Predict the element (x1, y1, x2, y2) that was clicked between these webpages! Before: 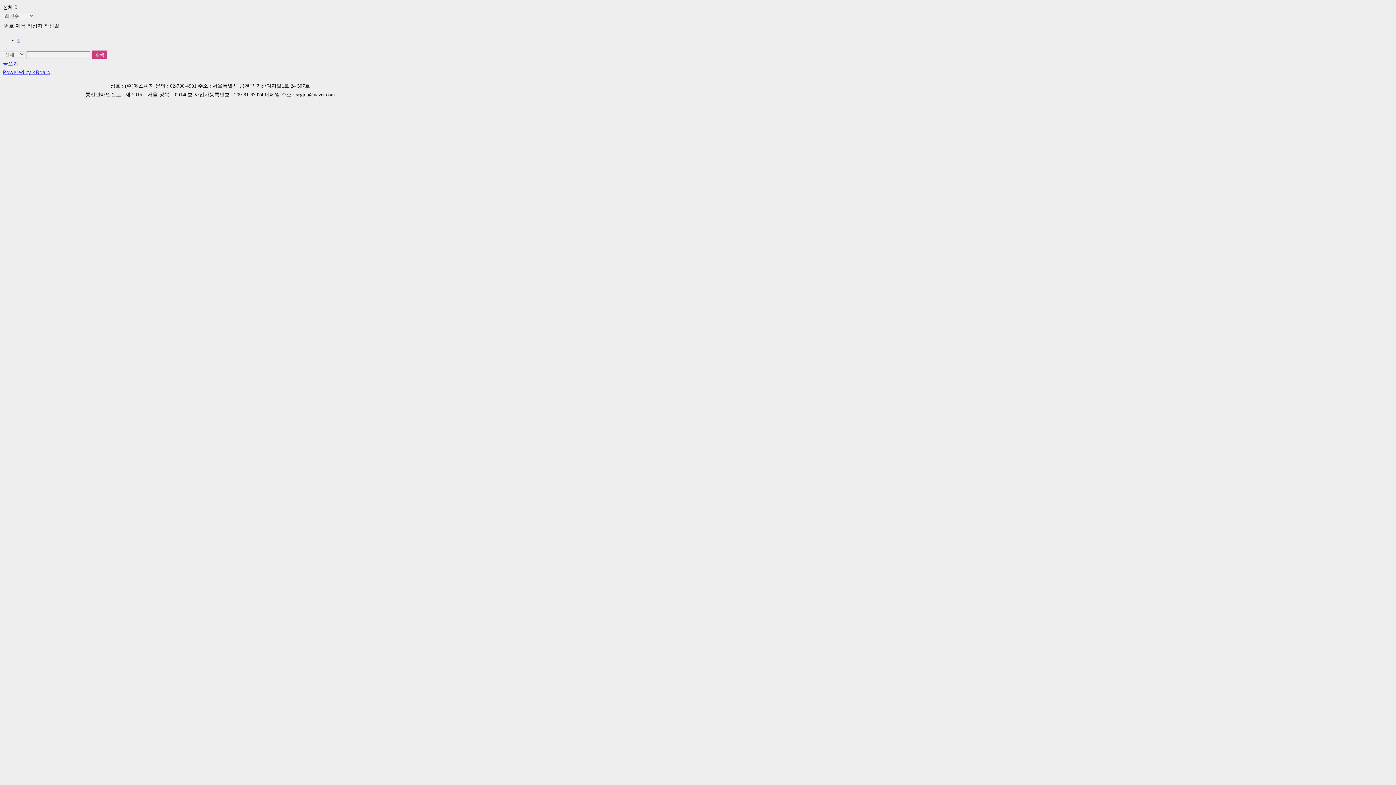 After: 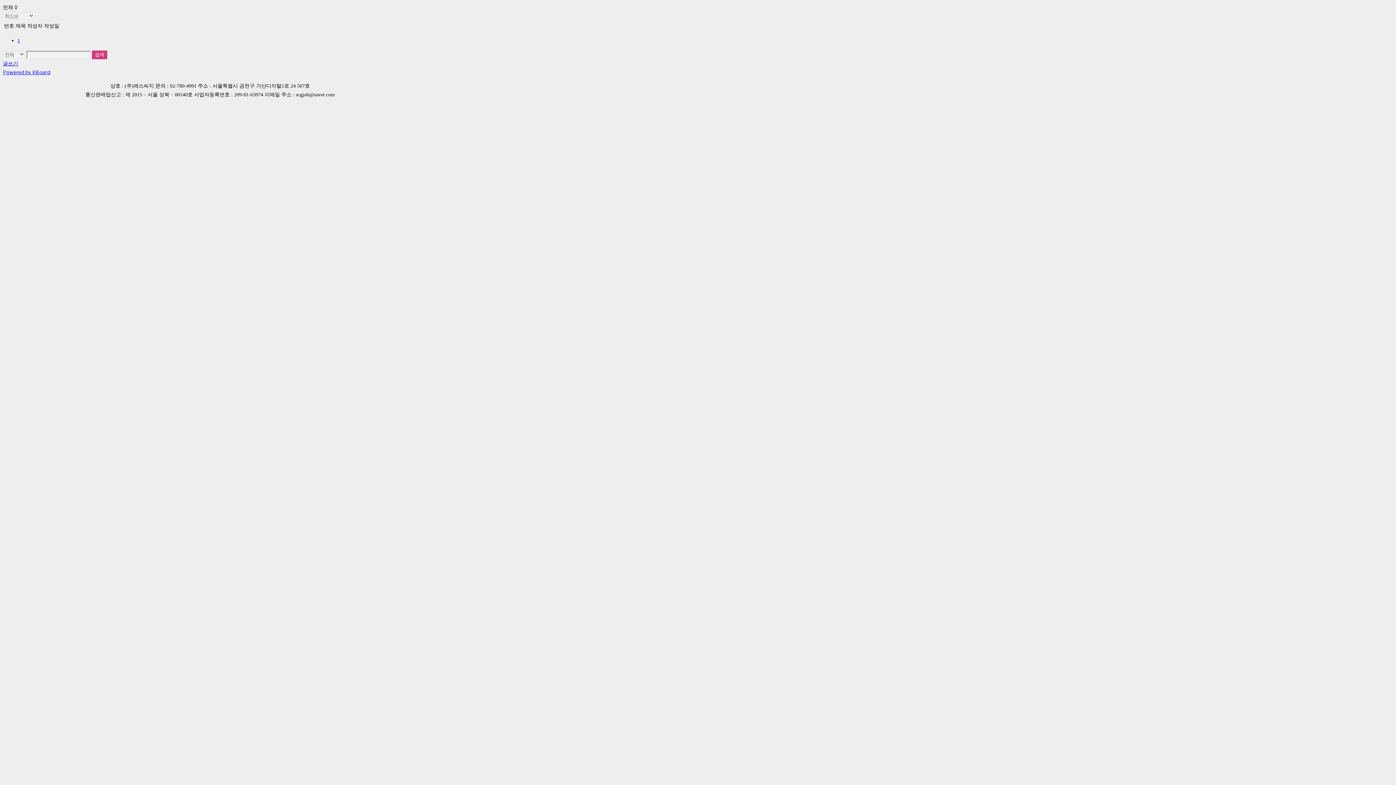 Action: bbox: (2, 68, 50, 75) label: Powered by KBoard